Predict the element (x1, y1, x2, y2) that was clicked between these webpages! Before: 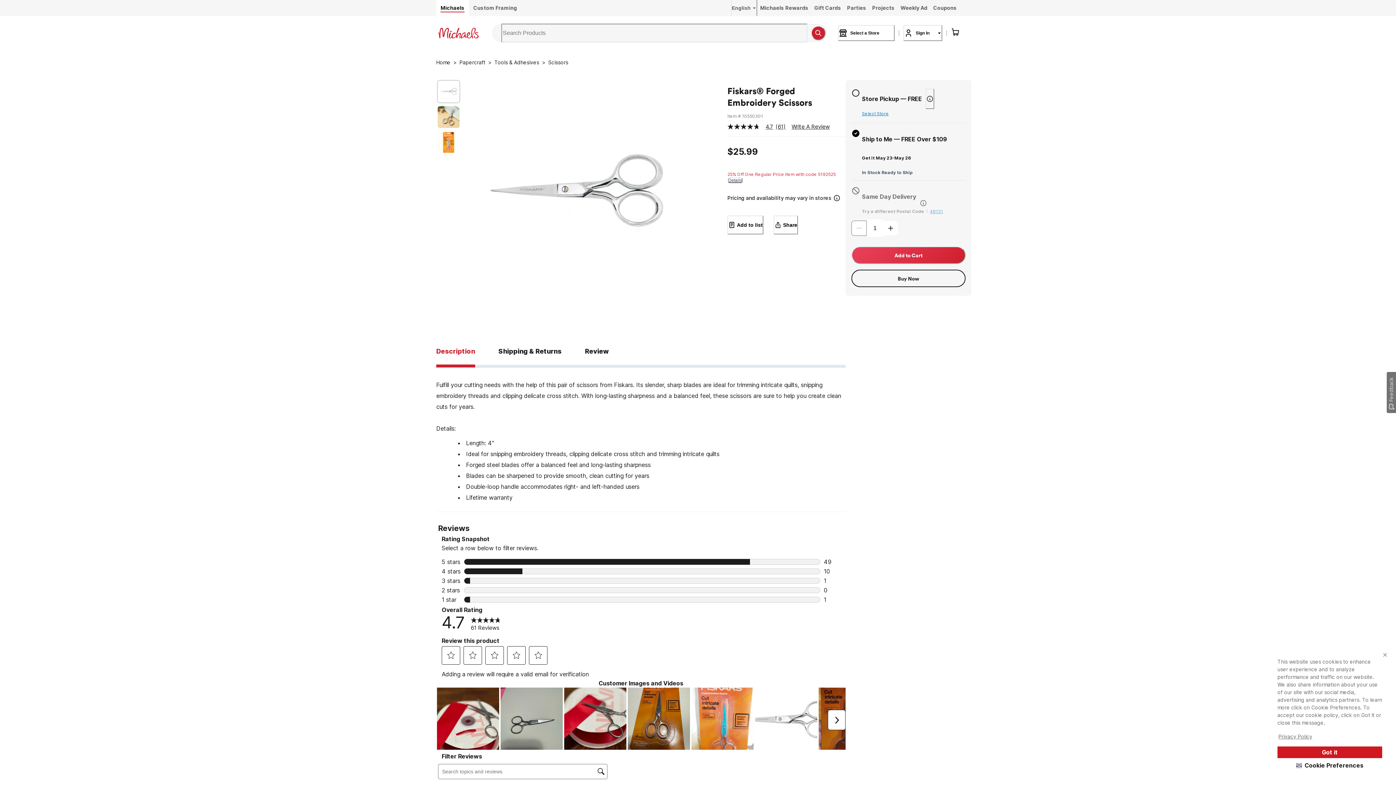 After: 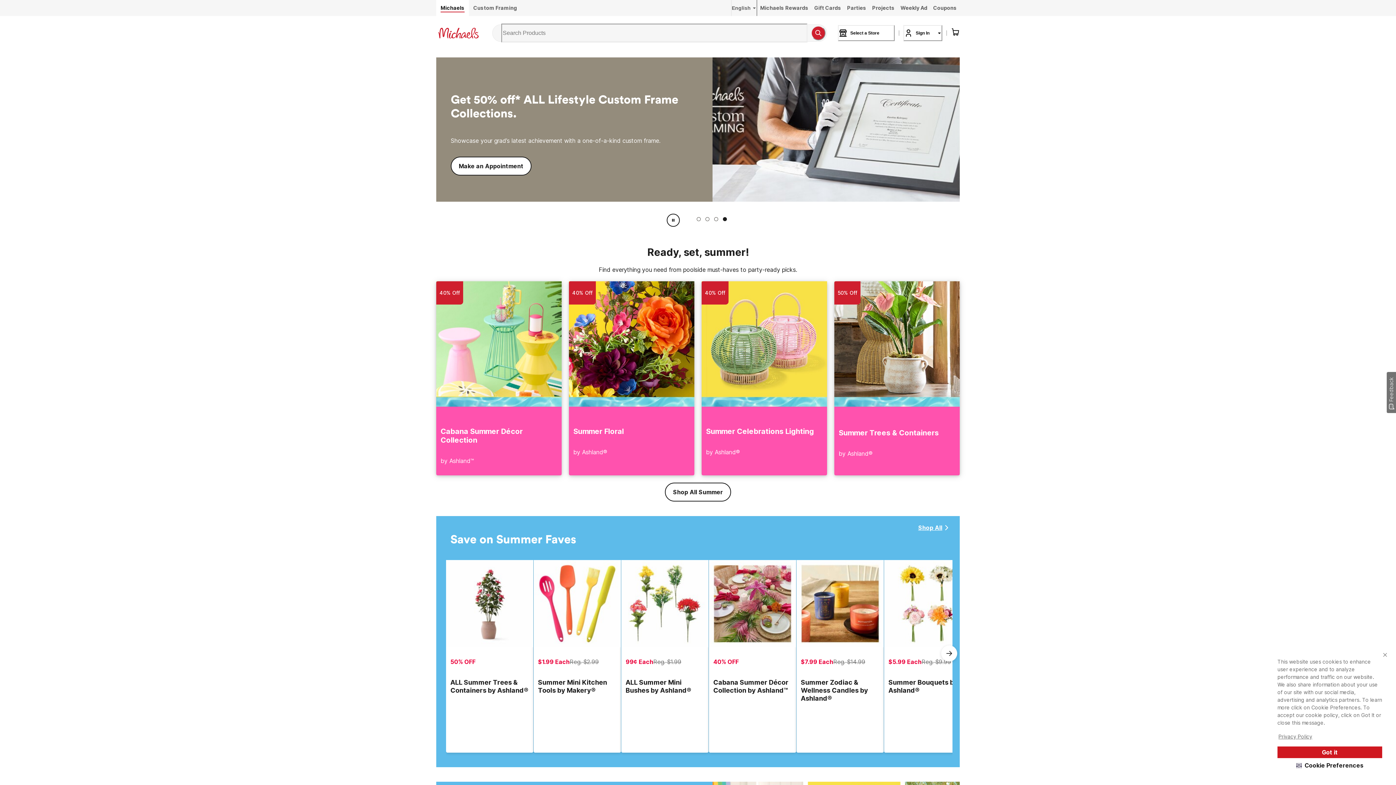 Action: bbox: (436, 0, 469, 16) label: Michaels